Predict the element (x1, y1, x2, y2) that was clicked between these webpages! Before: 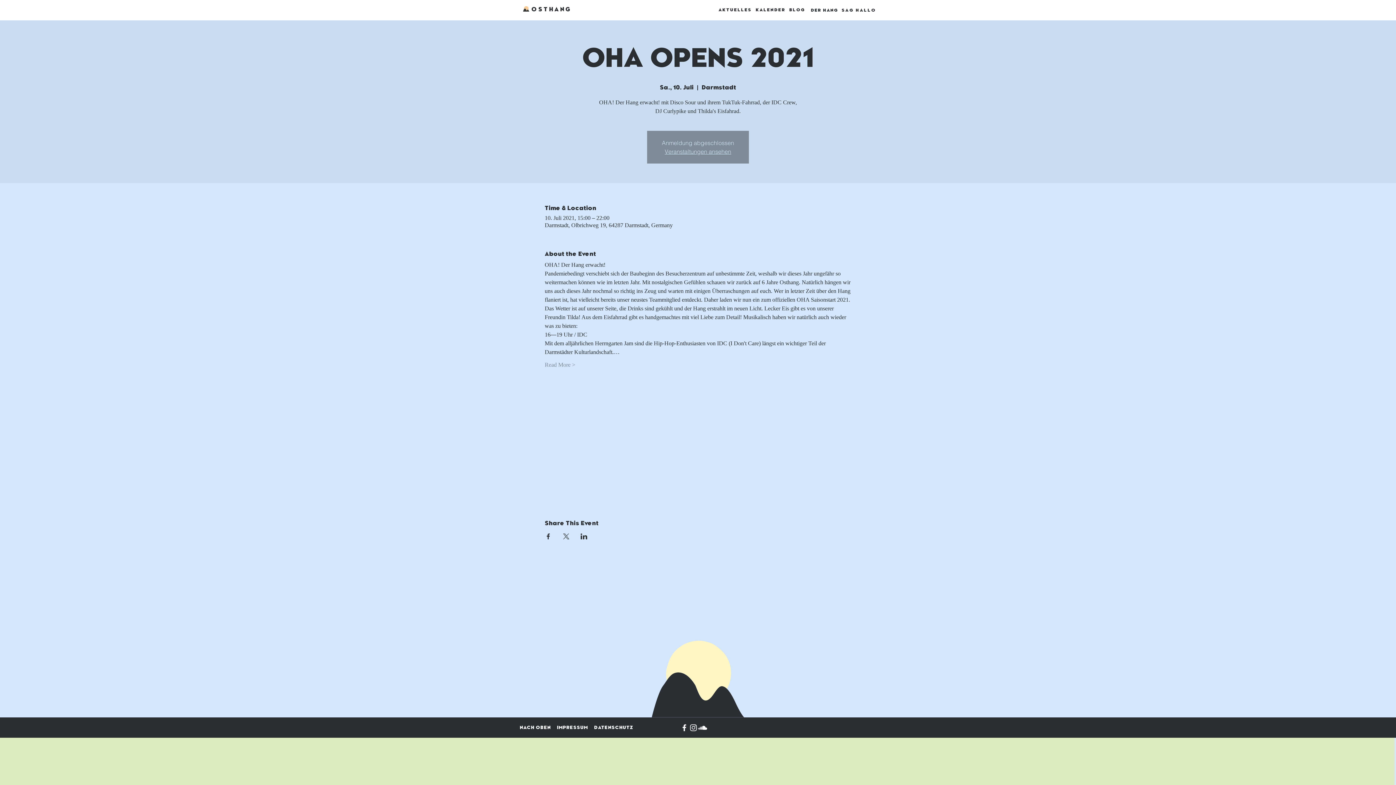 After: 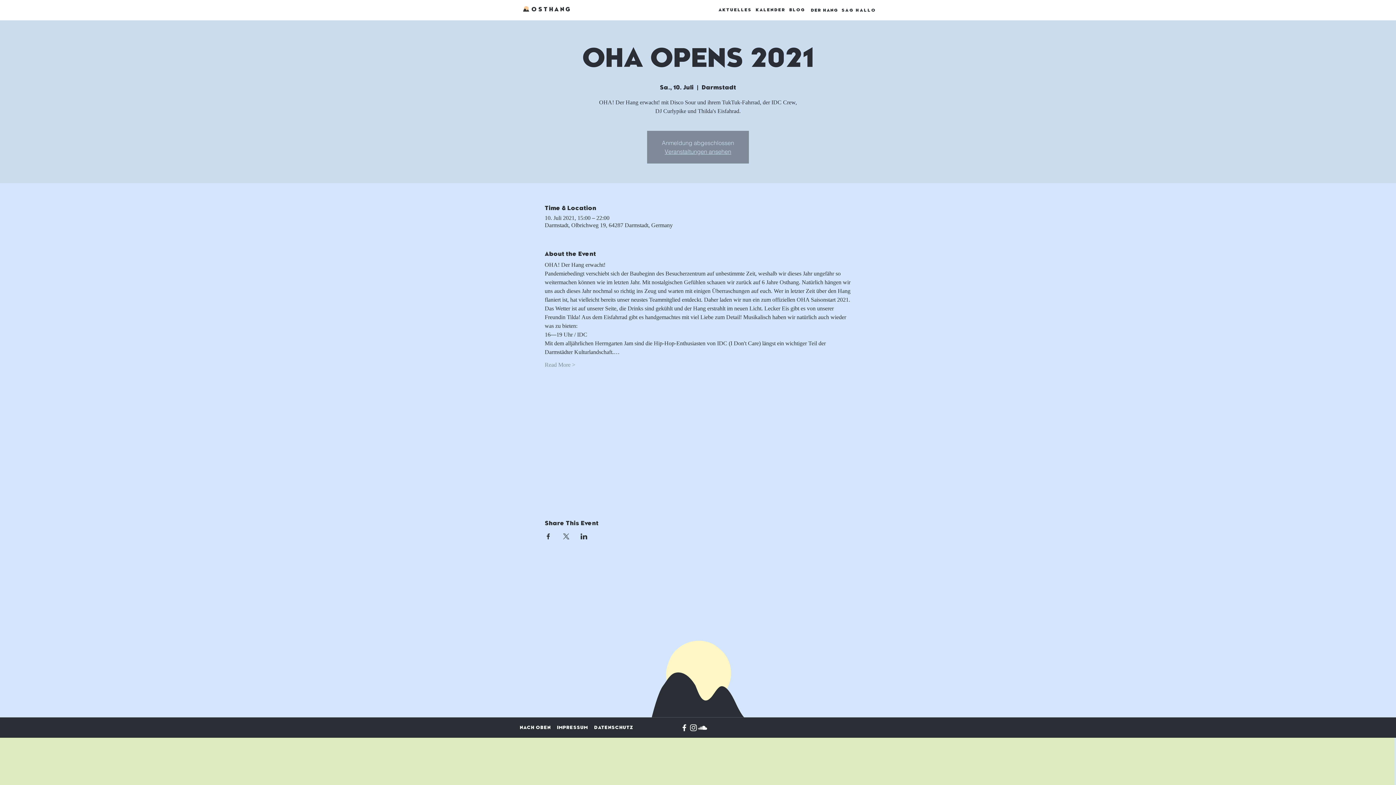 Action: label: Weiß Facebook Icon bbox: (680, 723, 689, 732)